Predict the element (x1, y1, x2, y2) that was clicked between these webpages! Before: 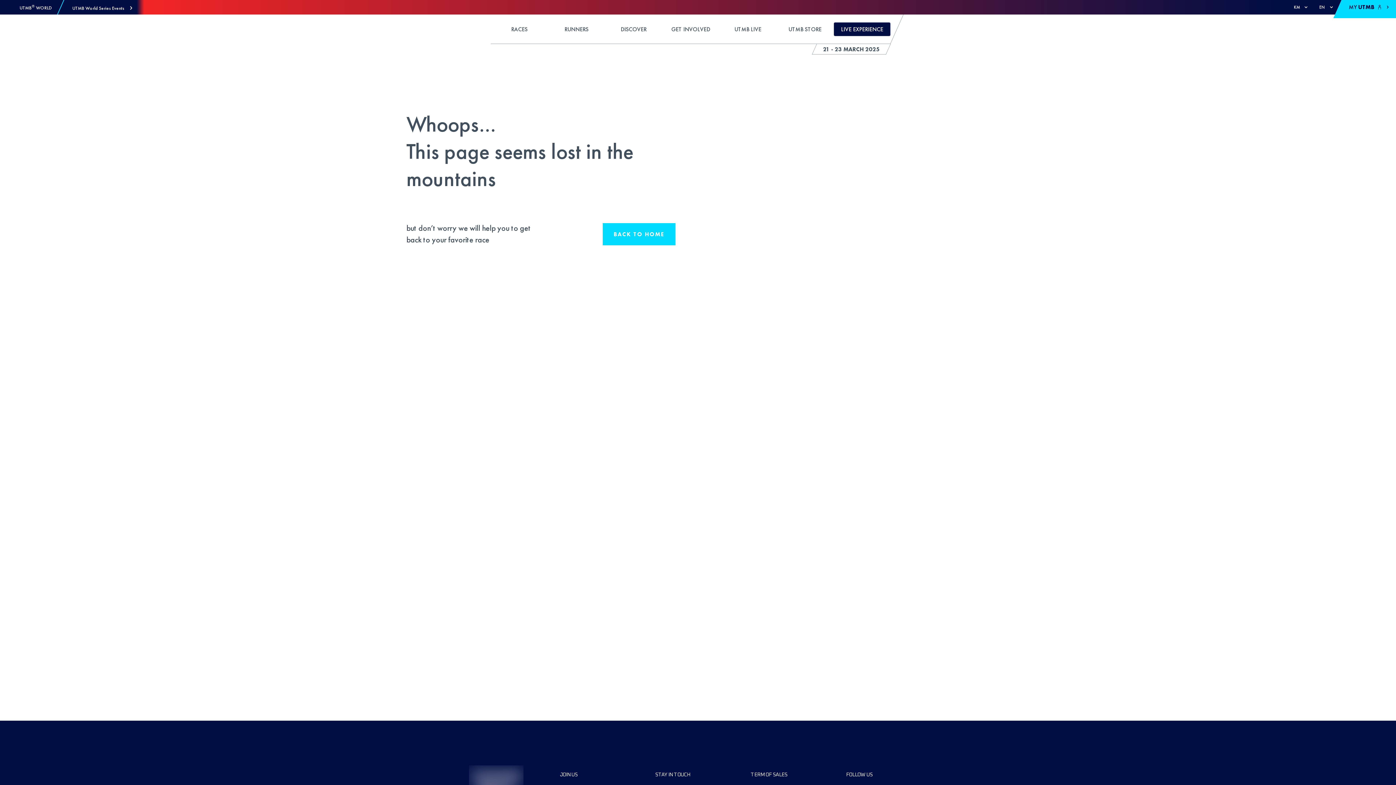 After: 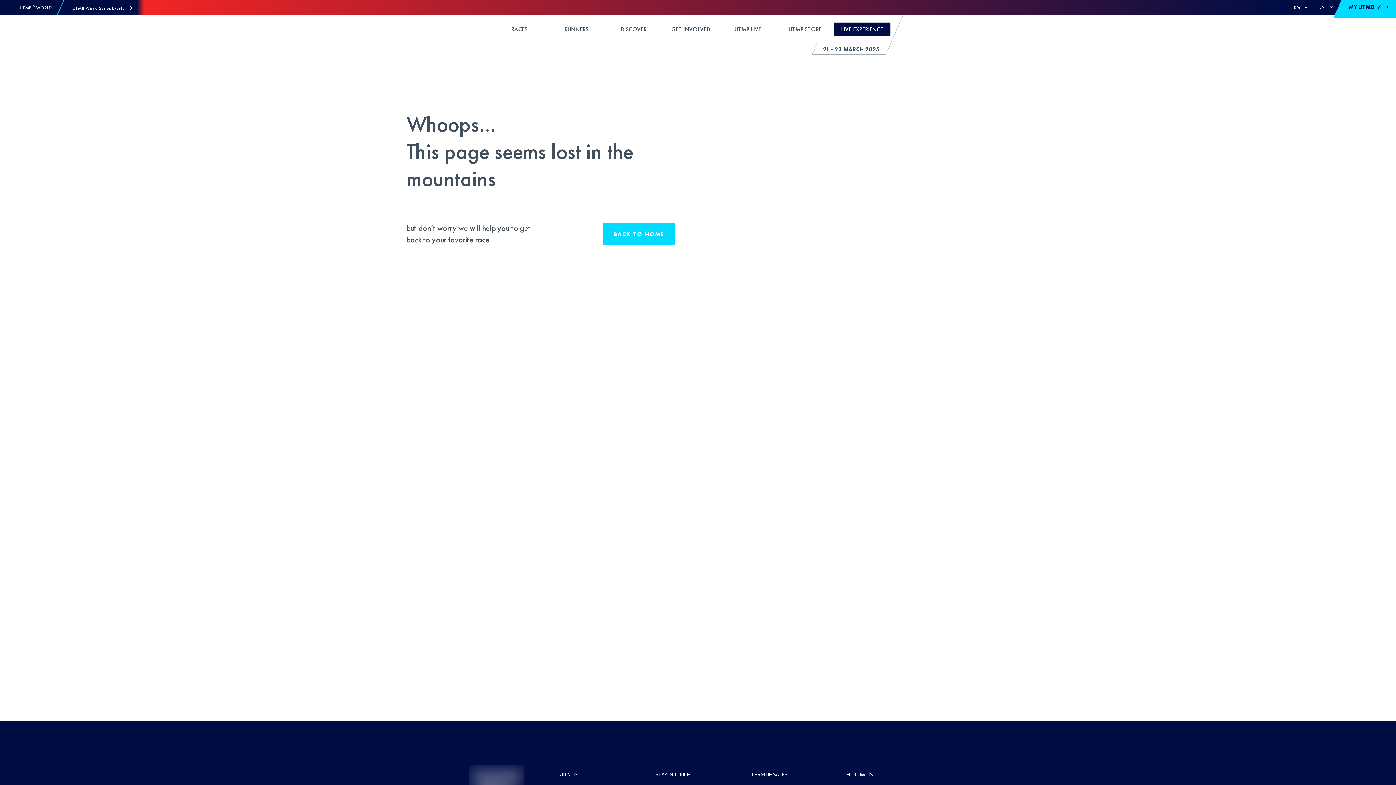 Action: bbox: (19, 3, 51, 10) label: UTMB® WORLD